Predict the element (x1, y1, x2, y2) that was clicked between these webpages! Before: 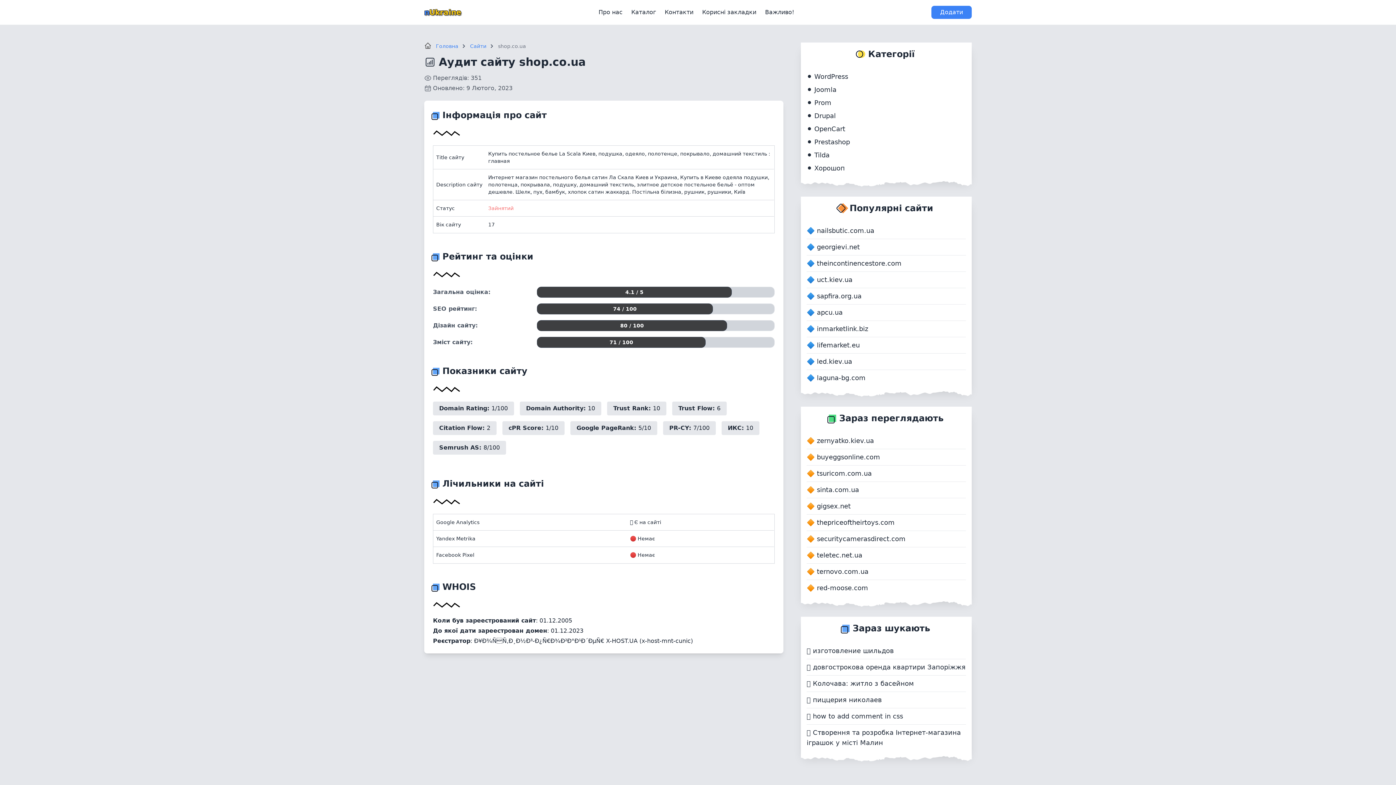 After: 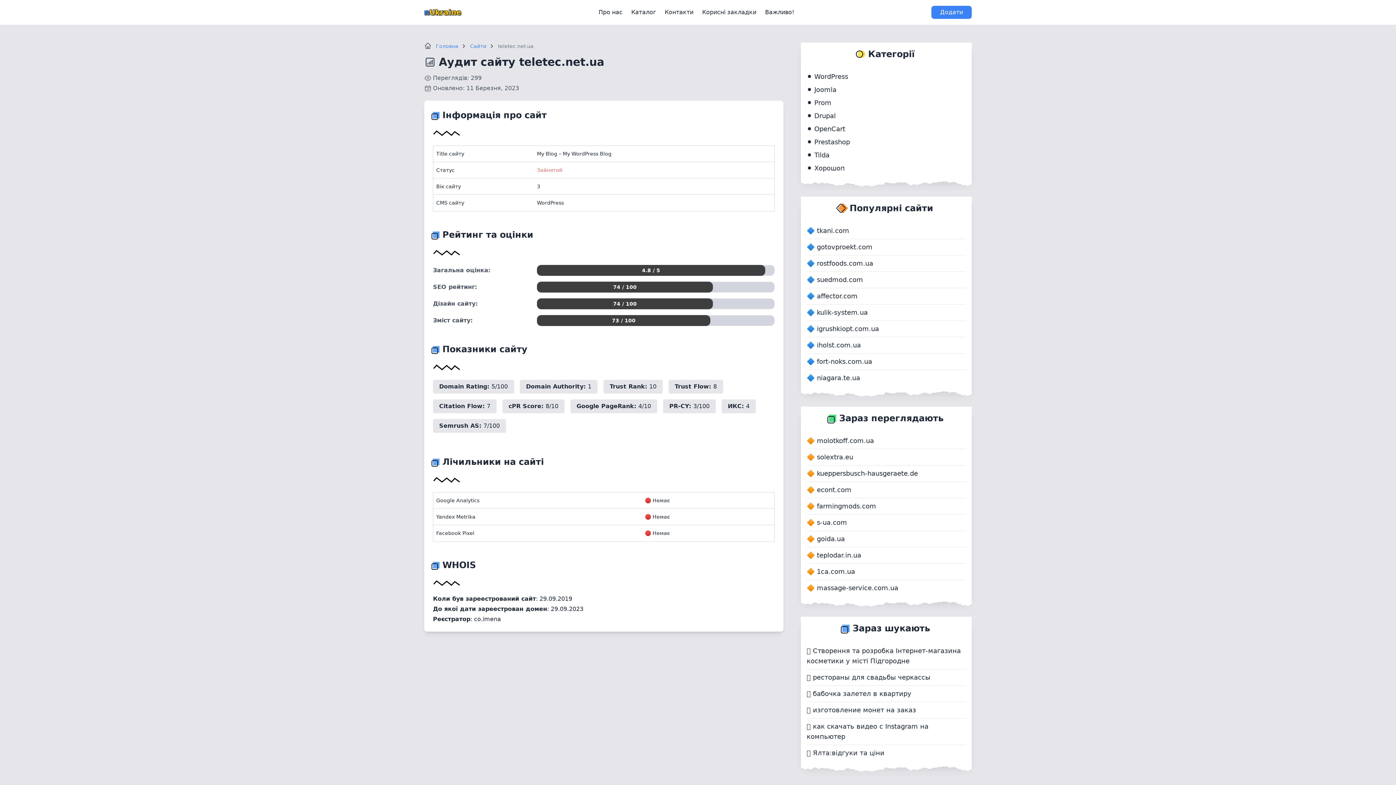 Action: bbox: (806, 551, 862, 559) label: 🔶 teletec.net.ua